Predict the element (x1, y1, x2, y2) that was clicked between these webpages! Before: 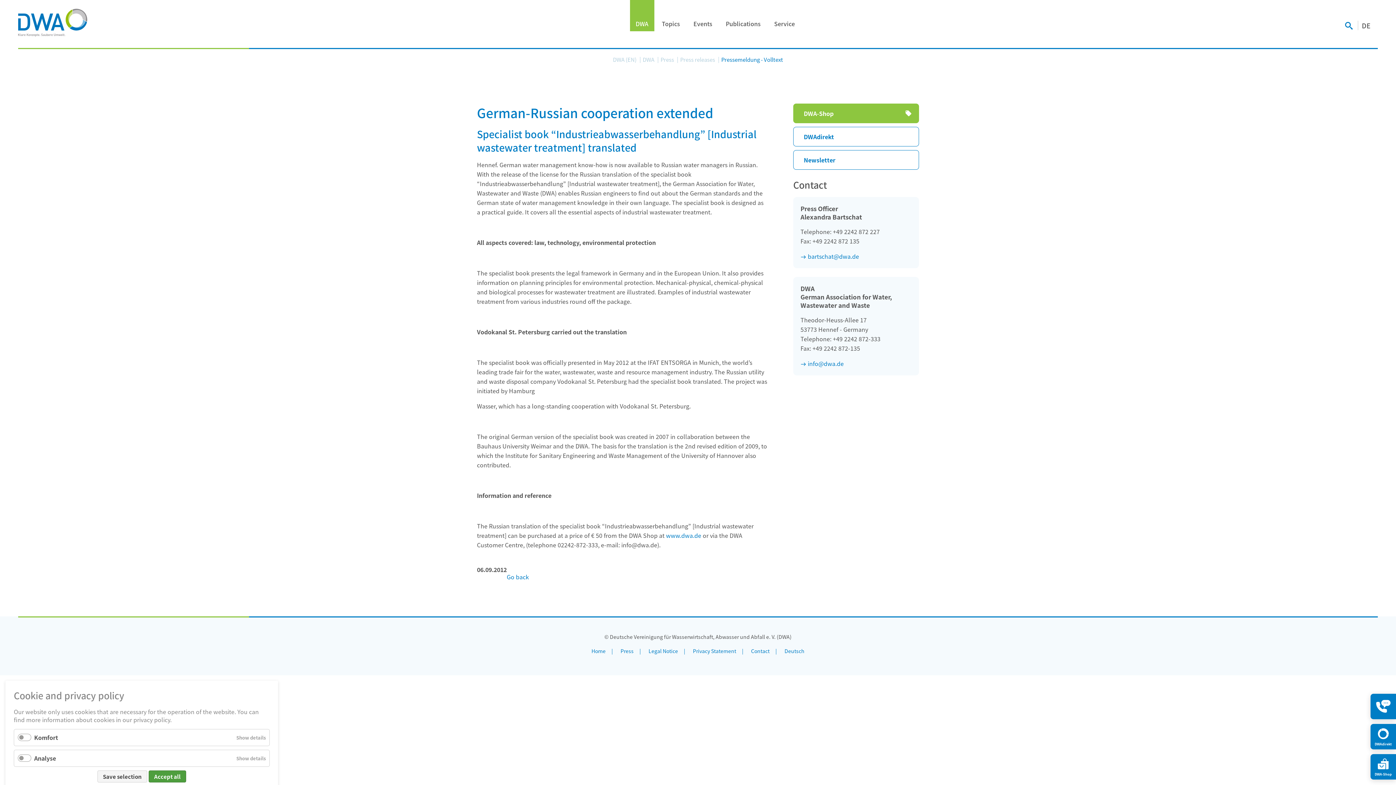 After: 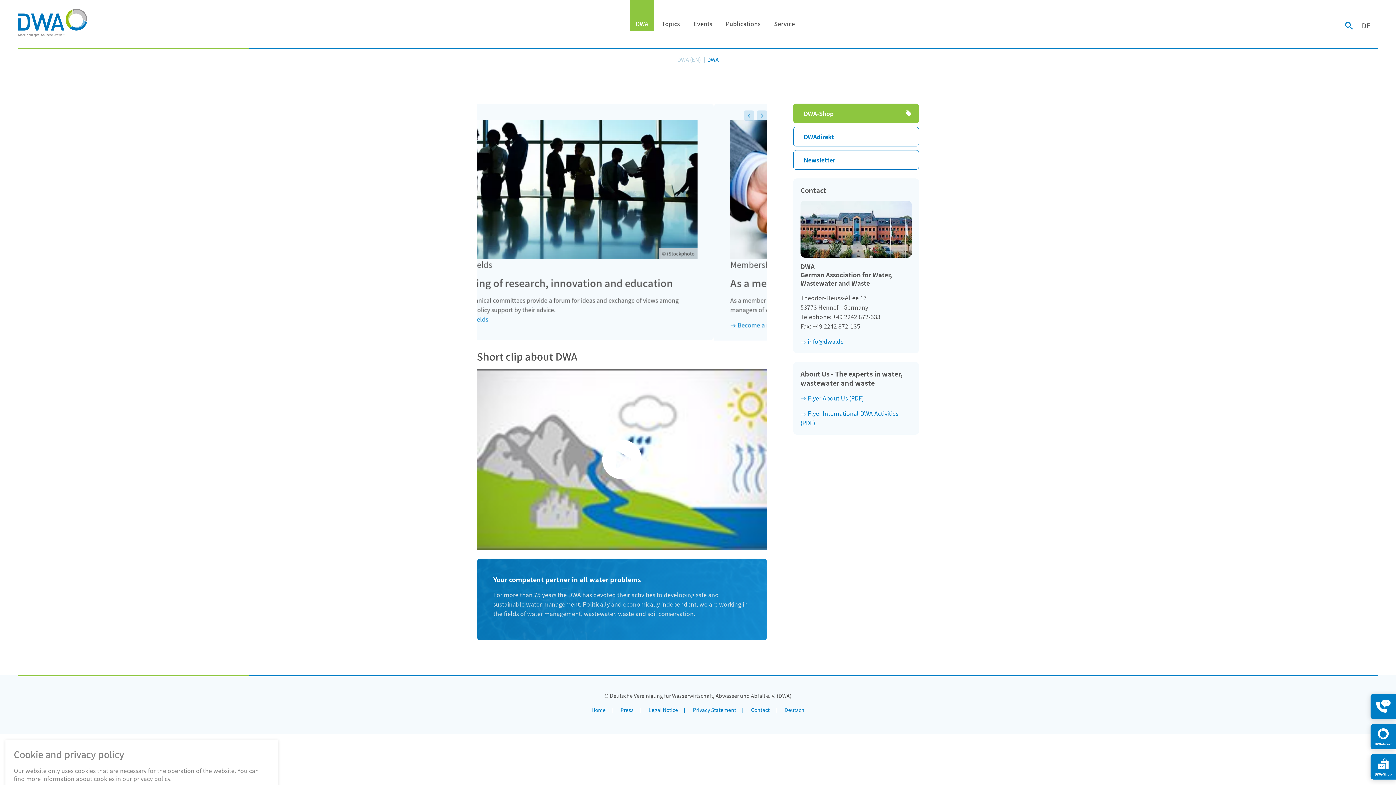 Action: bbox: (642, 55, 655, 63) label: DWA